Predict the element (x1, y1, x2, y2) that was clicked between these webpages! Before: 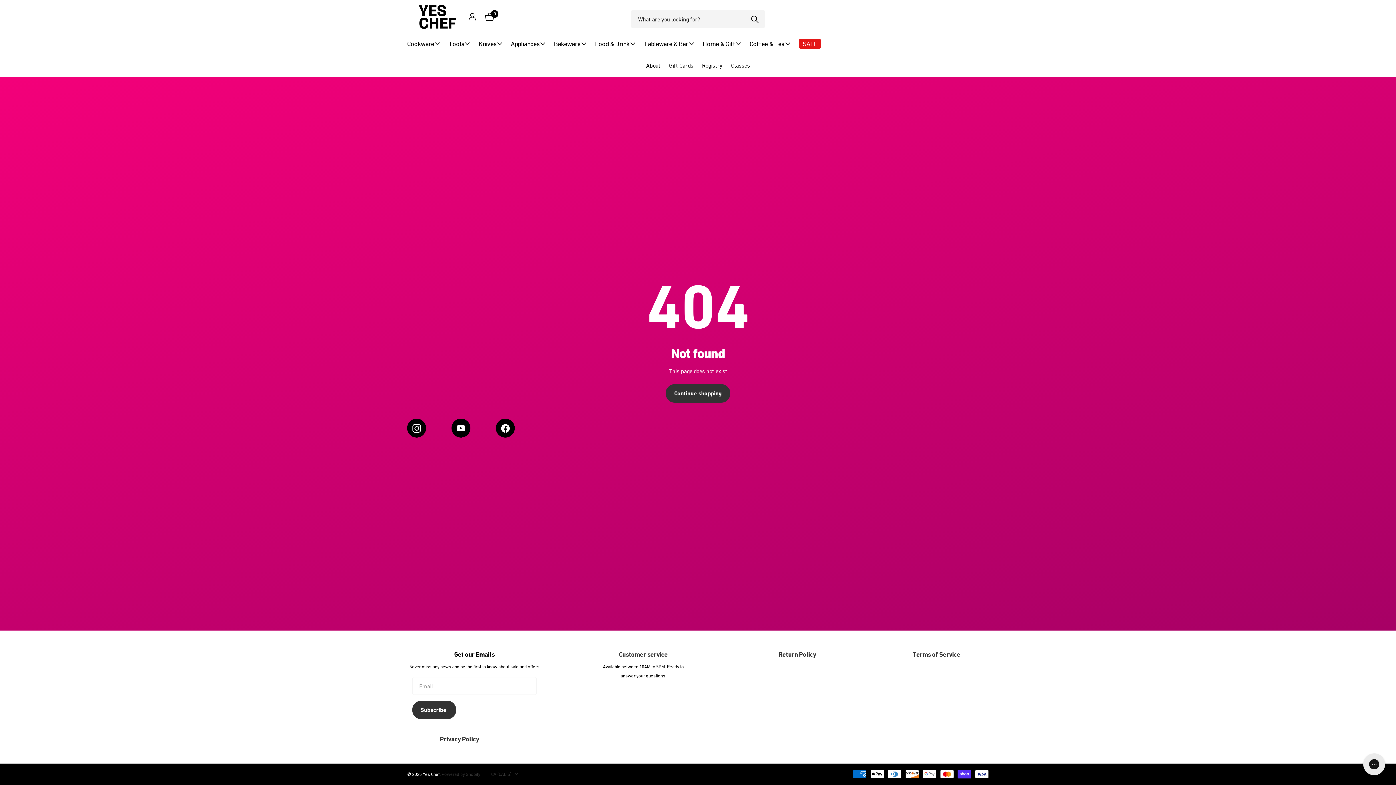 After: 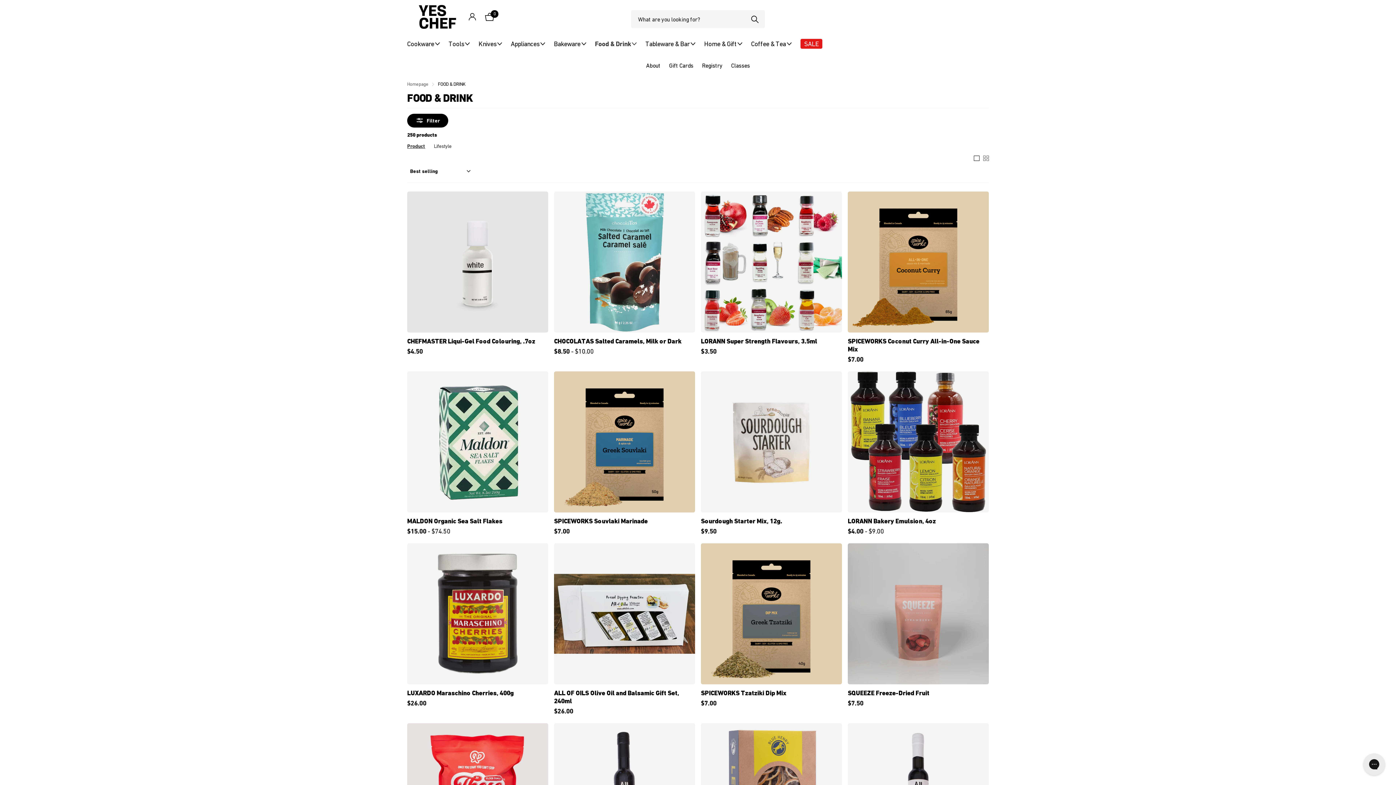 Action: label: Food & Drink bbox: (595, 33, 635, 53)